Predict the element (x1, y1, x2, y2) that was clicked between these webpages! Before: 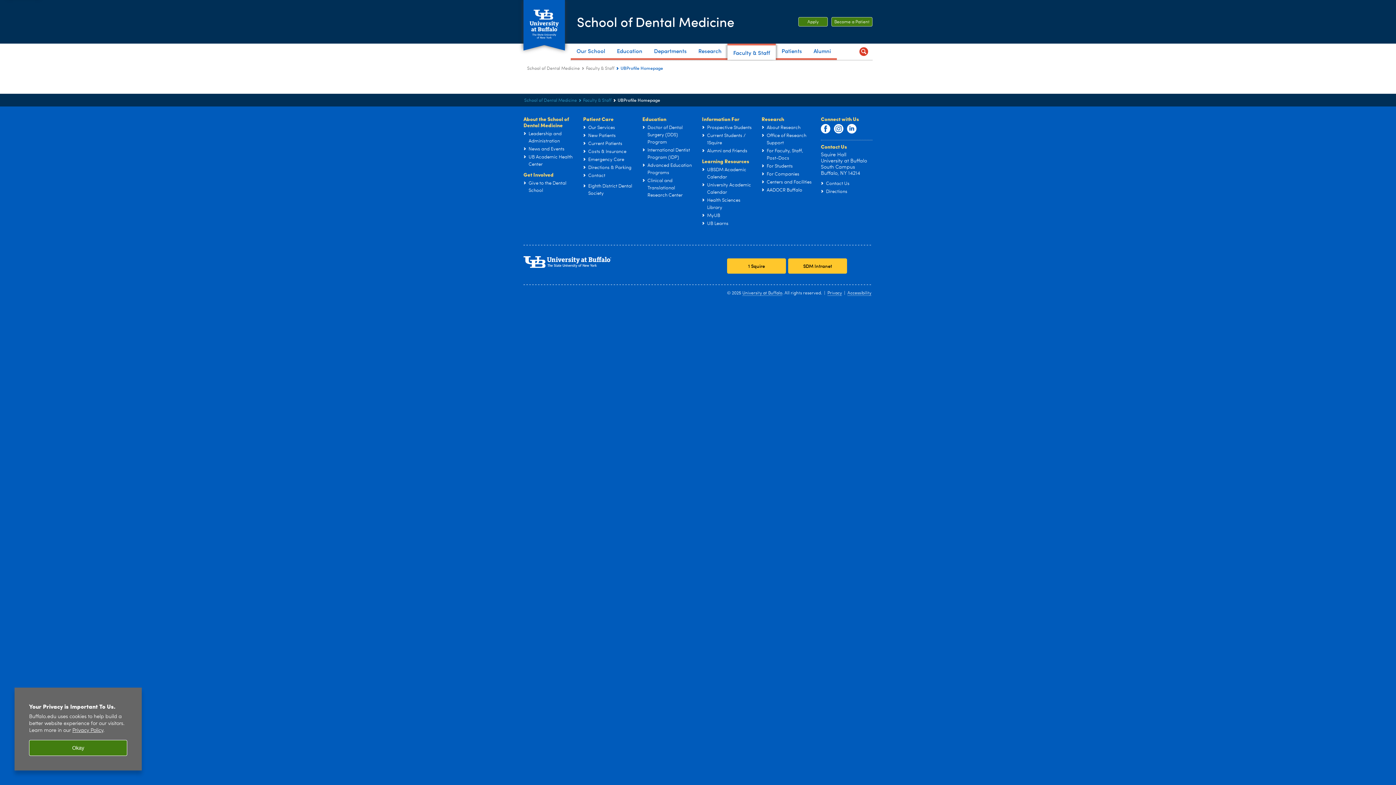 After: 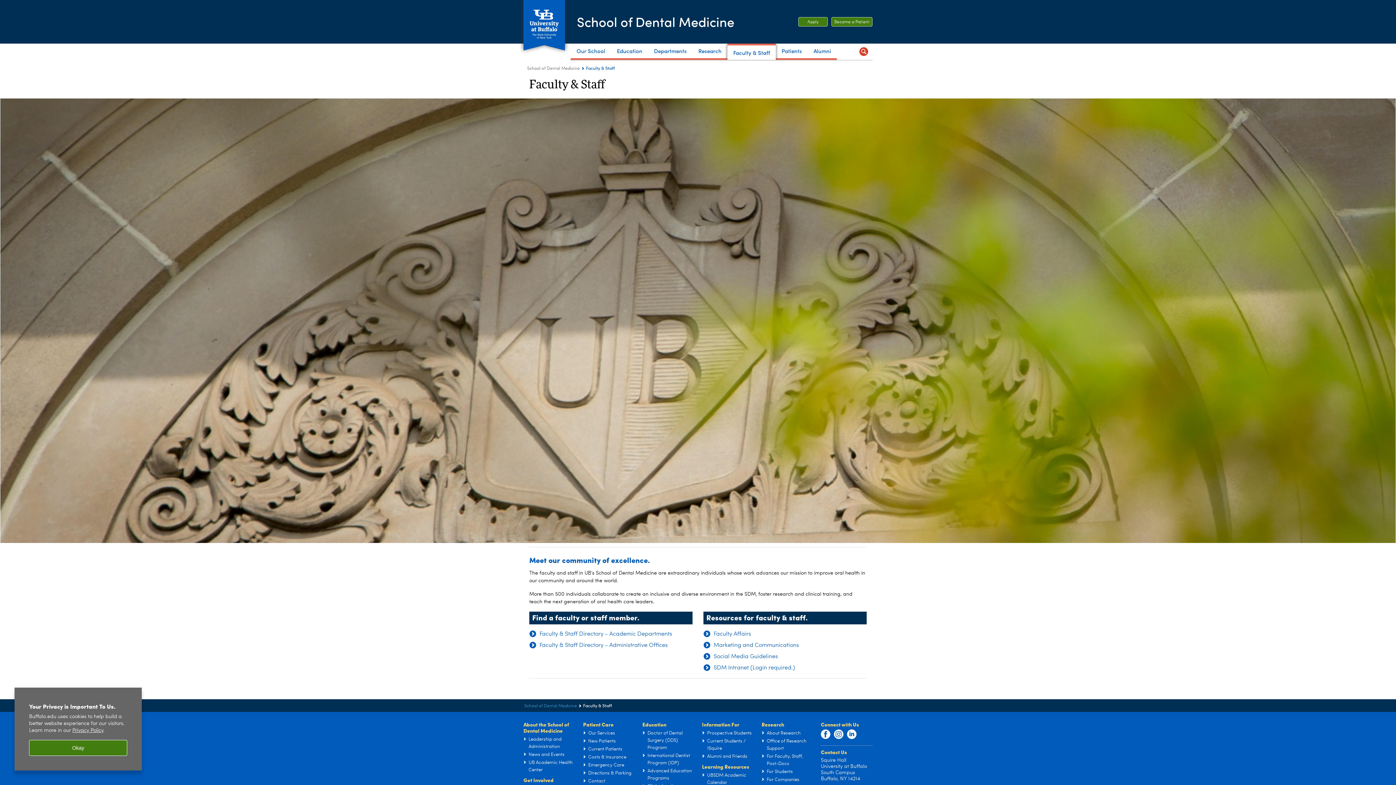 Action: bbox: (583, 98, 611, 102) label: School of Dental Medicine:Faculty & Staff